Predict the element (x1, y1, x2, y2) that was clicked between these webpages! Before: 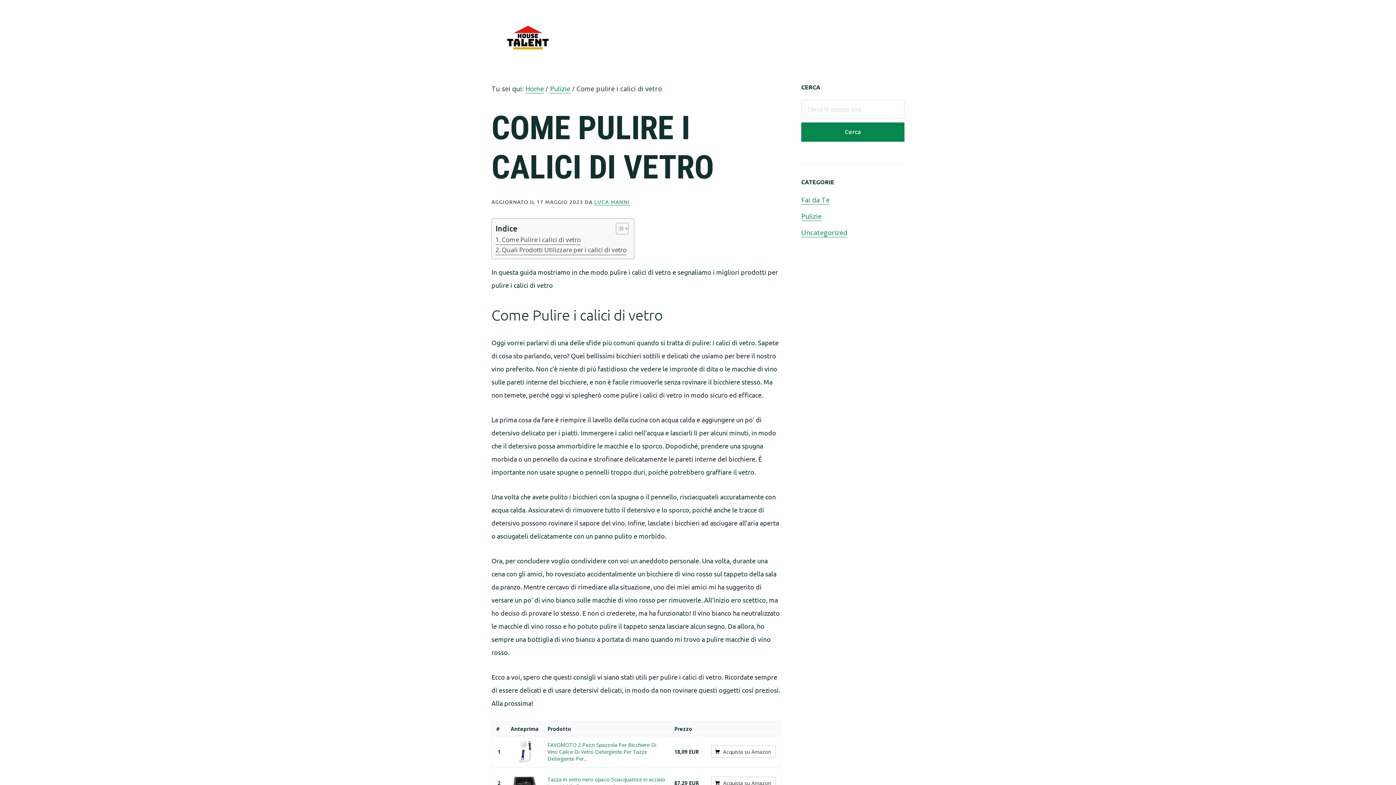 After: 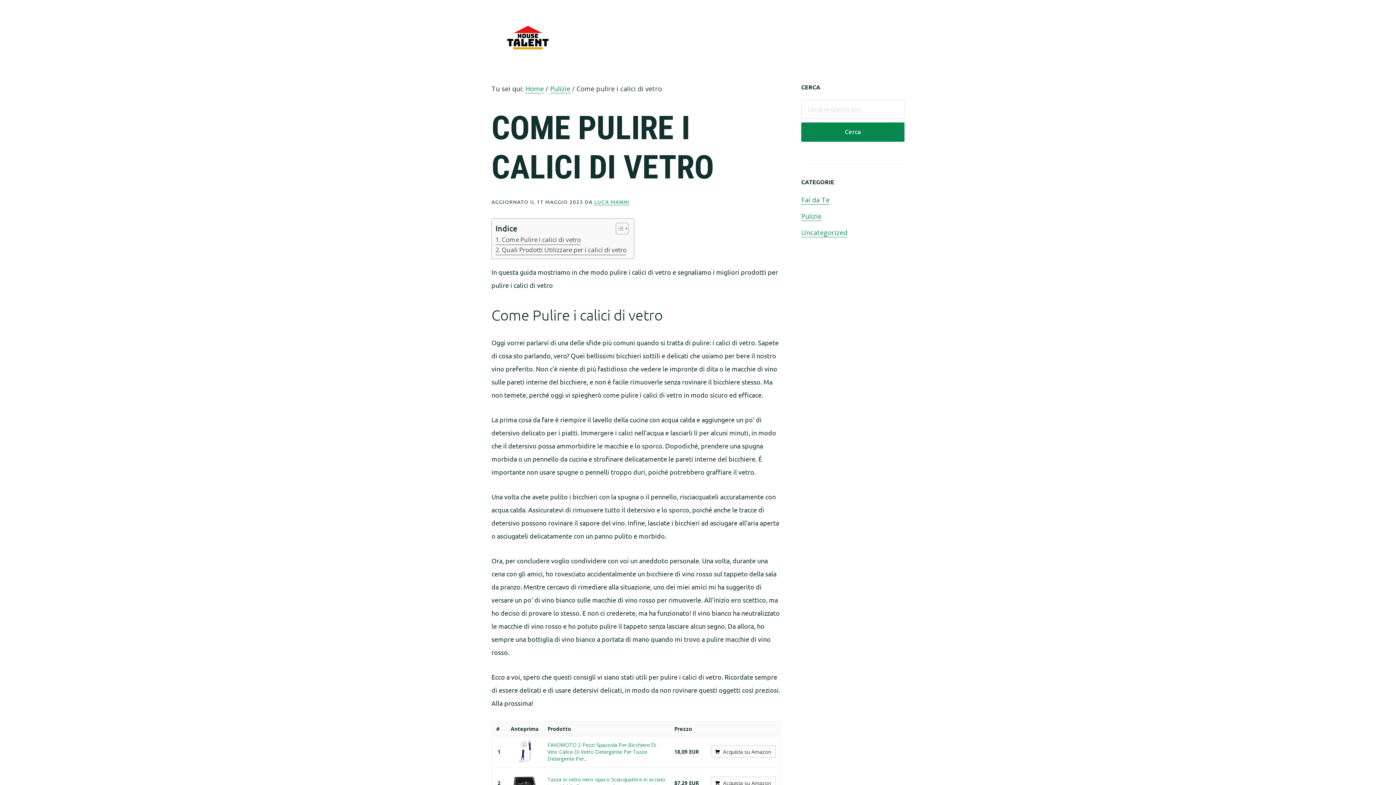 Action: label: Acquista su Amazon bbox: (711, 745, 776, 758)